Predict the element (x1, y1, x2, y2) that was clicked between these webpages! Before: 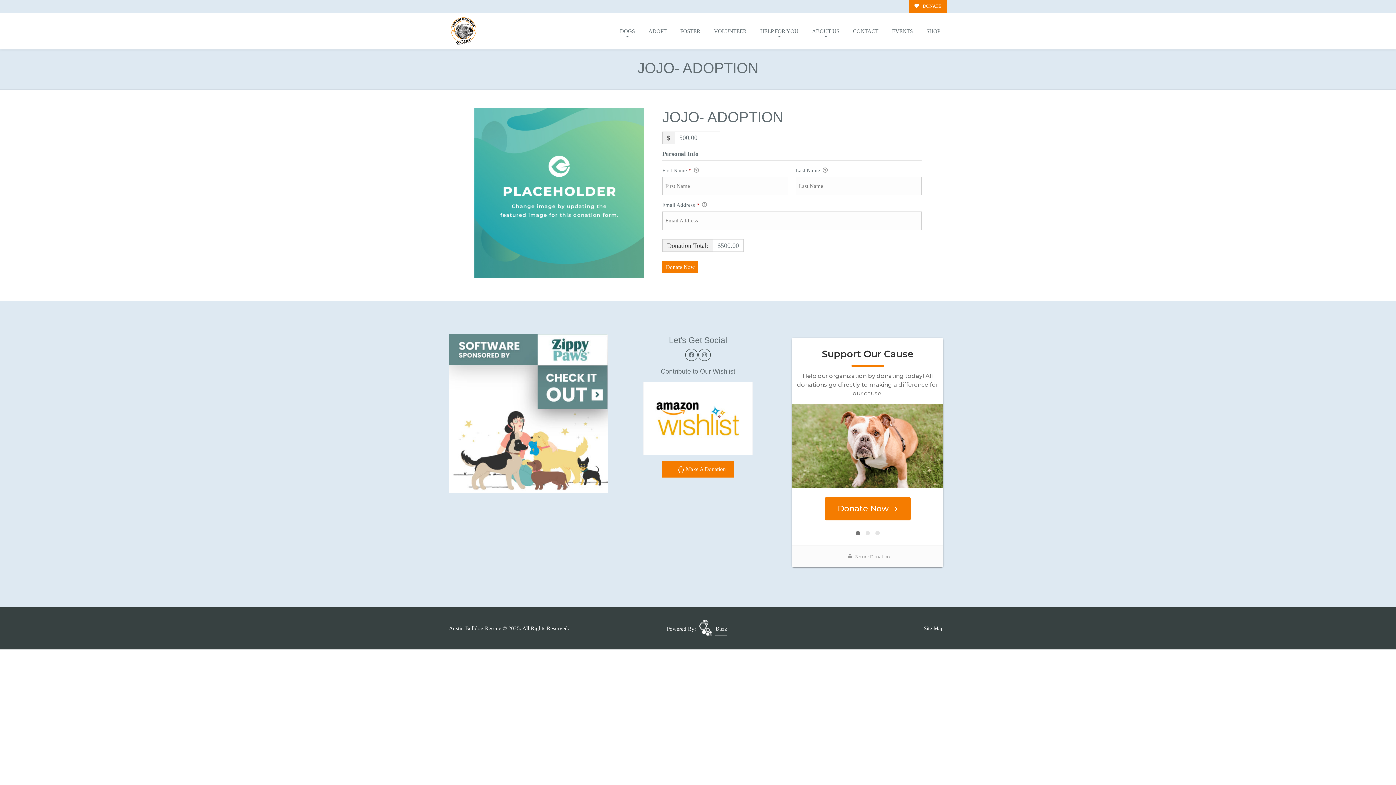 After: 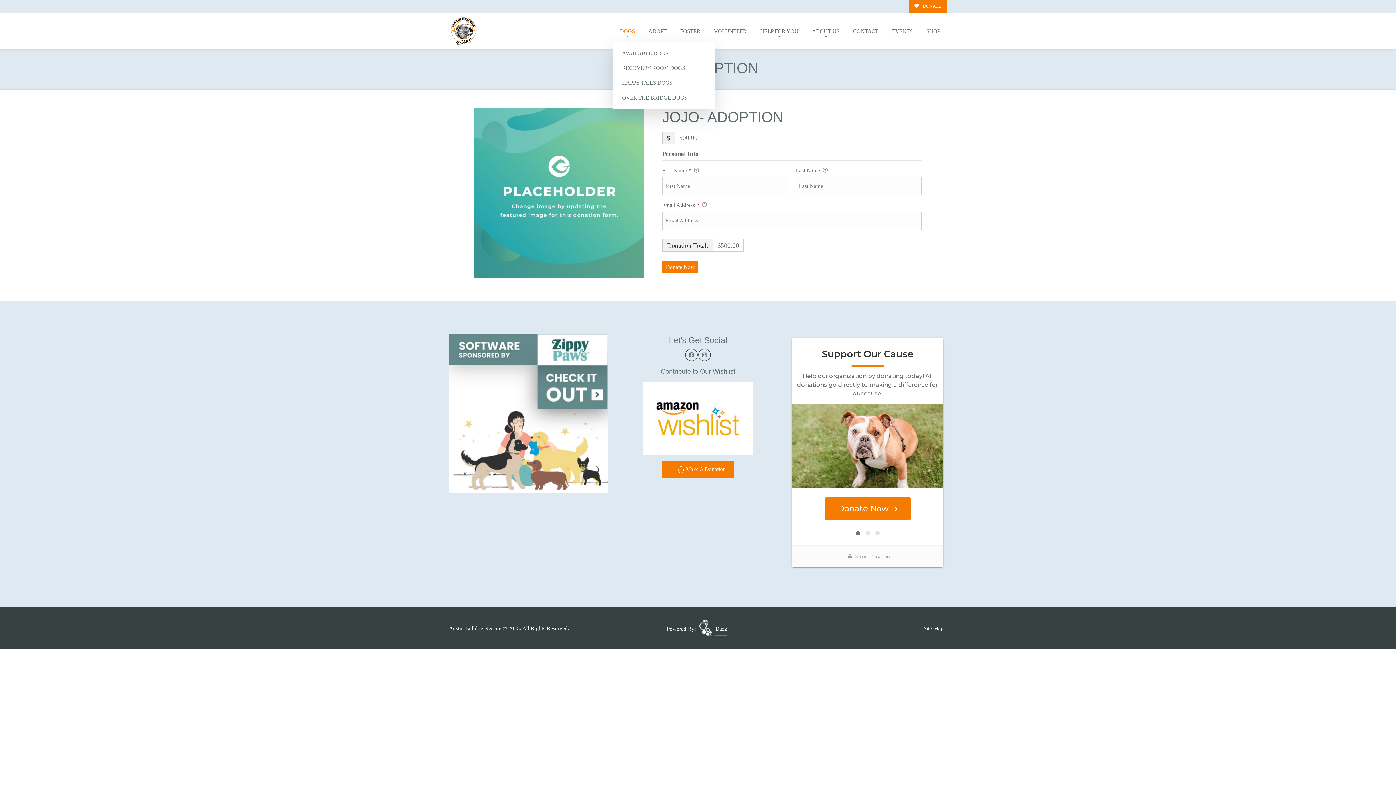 Action: bbox: (613, 19, 641, 42) label: DOGS